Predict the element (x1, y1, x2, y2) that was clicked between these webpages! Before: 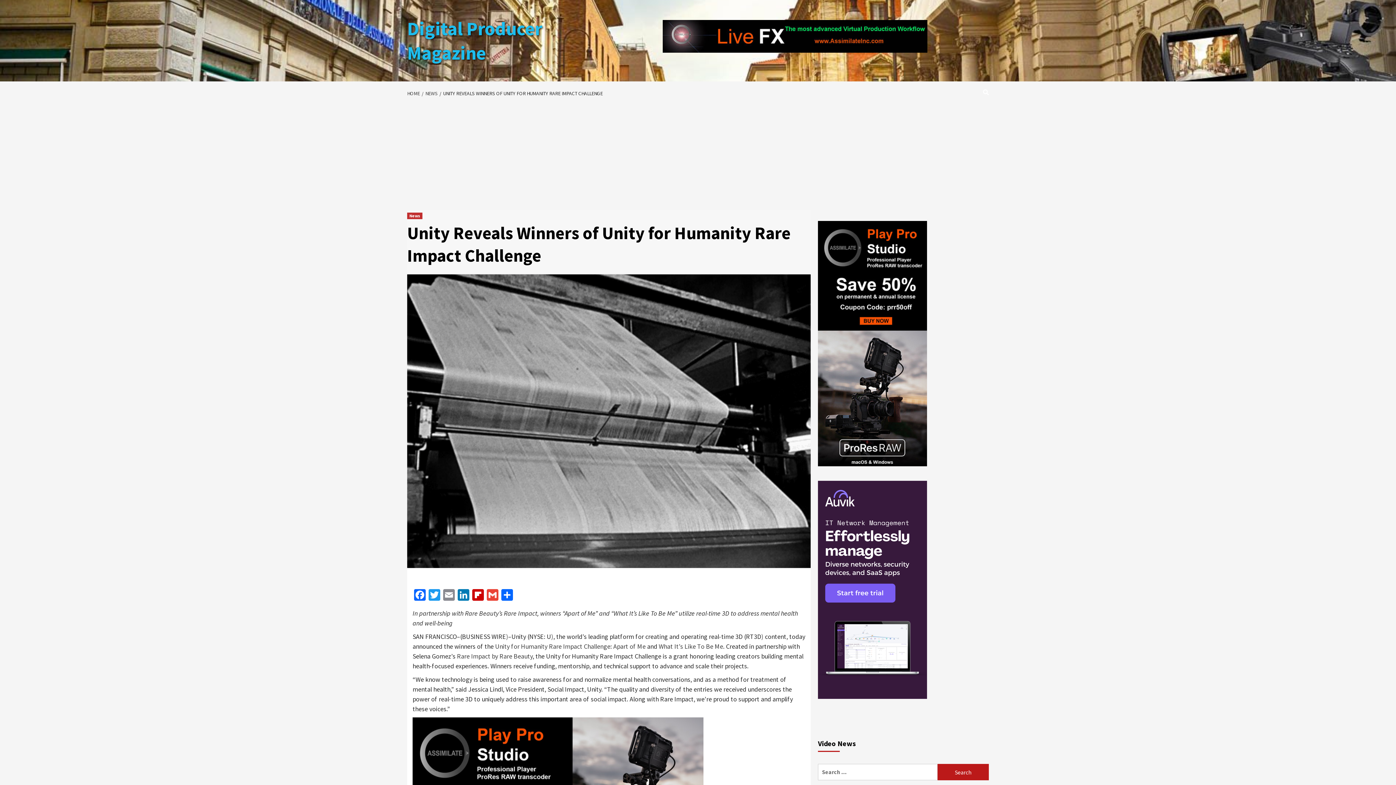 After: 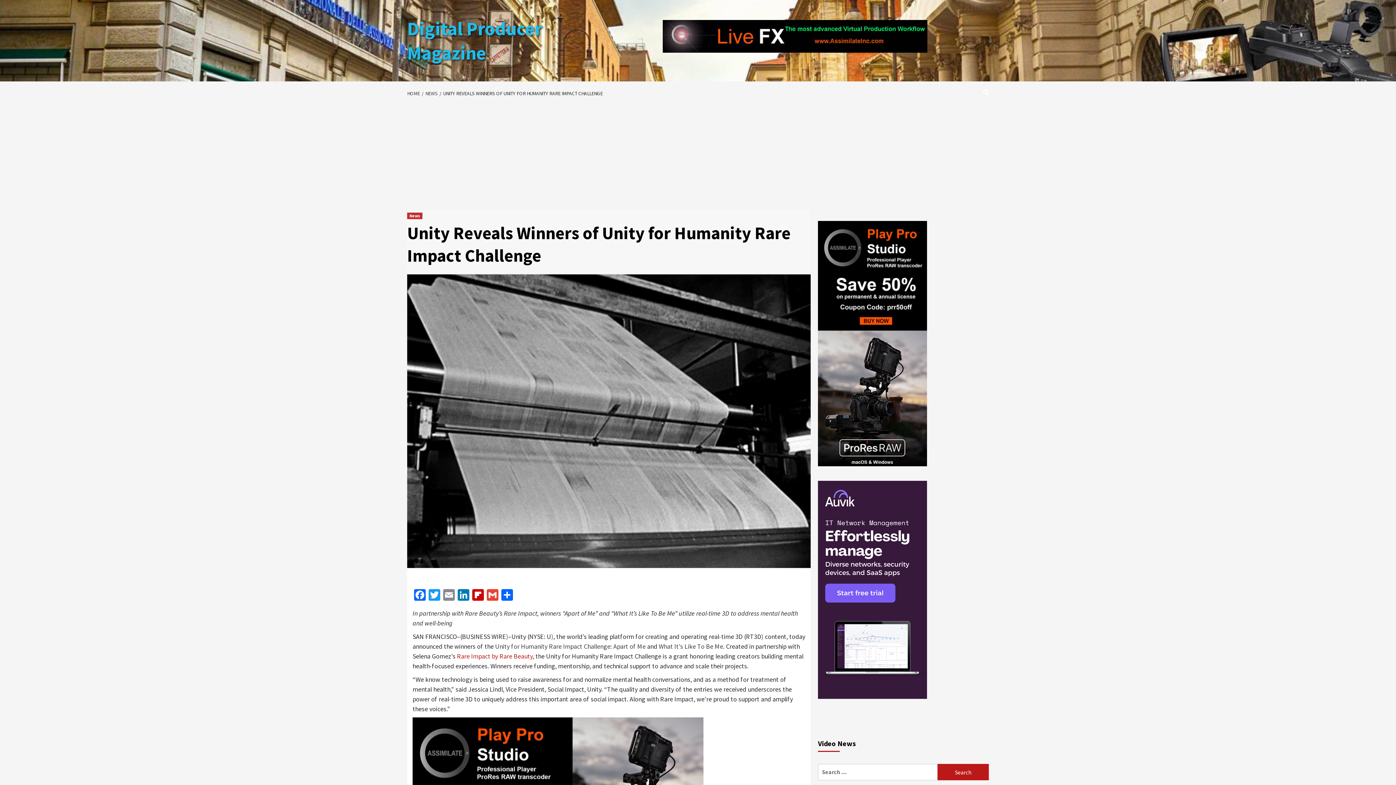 Action: label: Rare Impact by Rare Beauty bbox: (457, 652, 532, 660)